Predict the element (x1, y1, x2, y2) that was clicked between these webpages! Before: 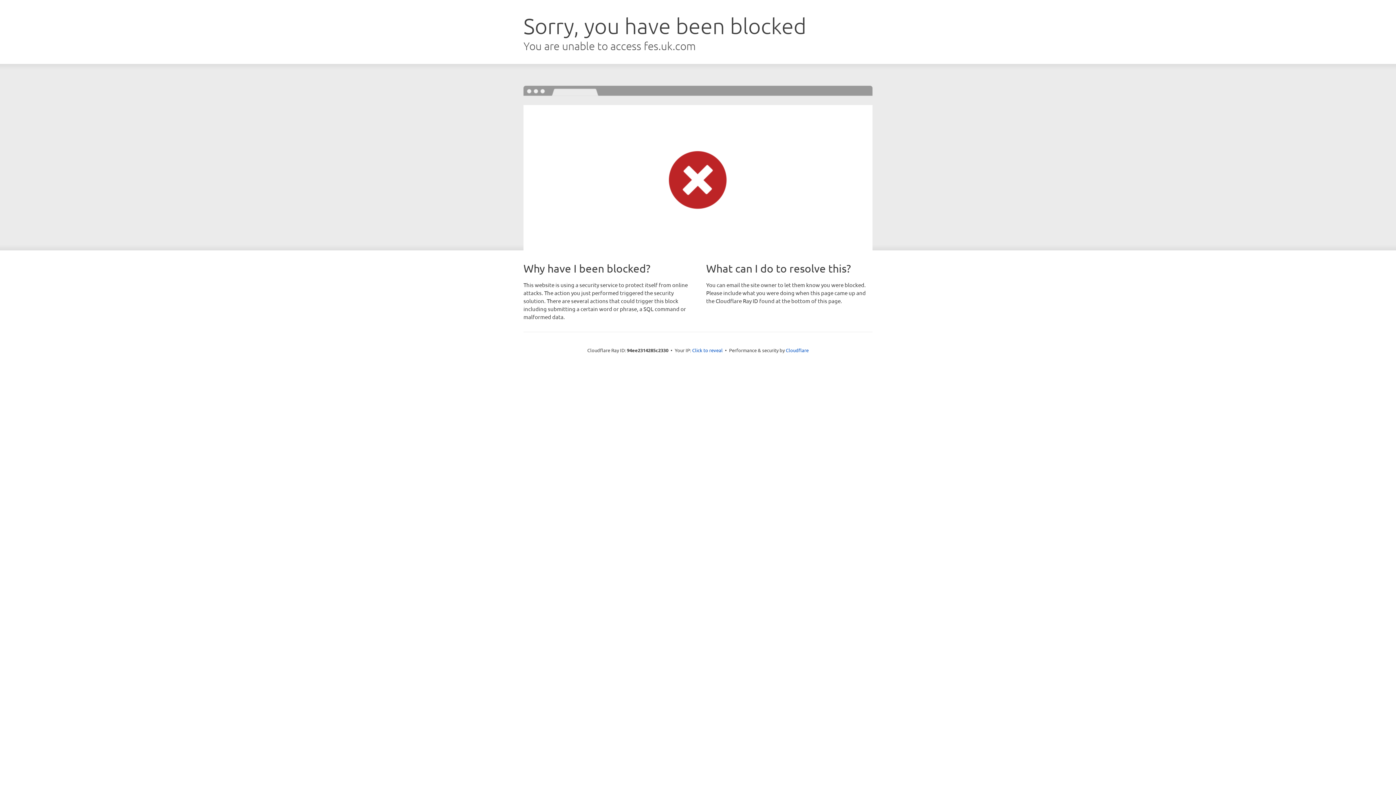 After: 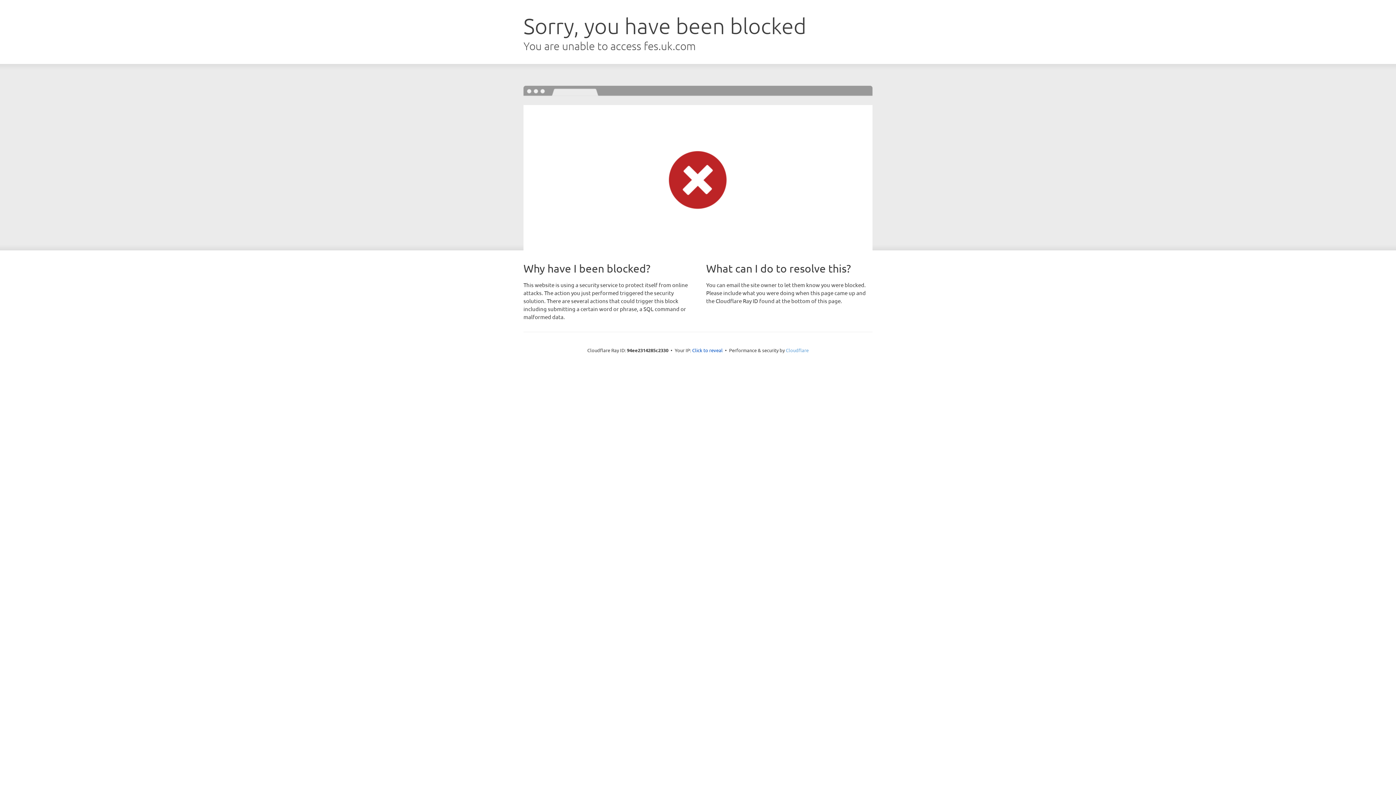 Action: bbox: (786, 347, 808, 353) label: Cloudflare